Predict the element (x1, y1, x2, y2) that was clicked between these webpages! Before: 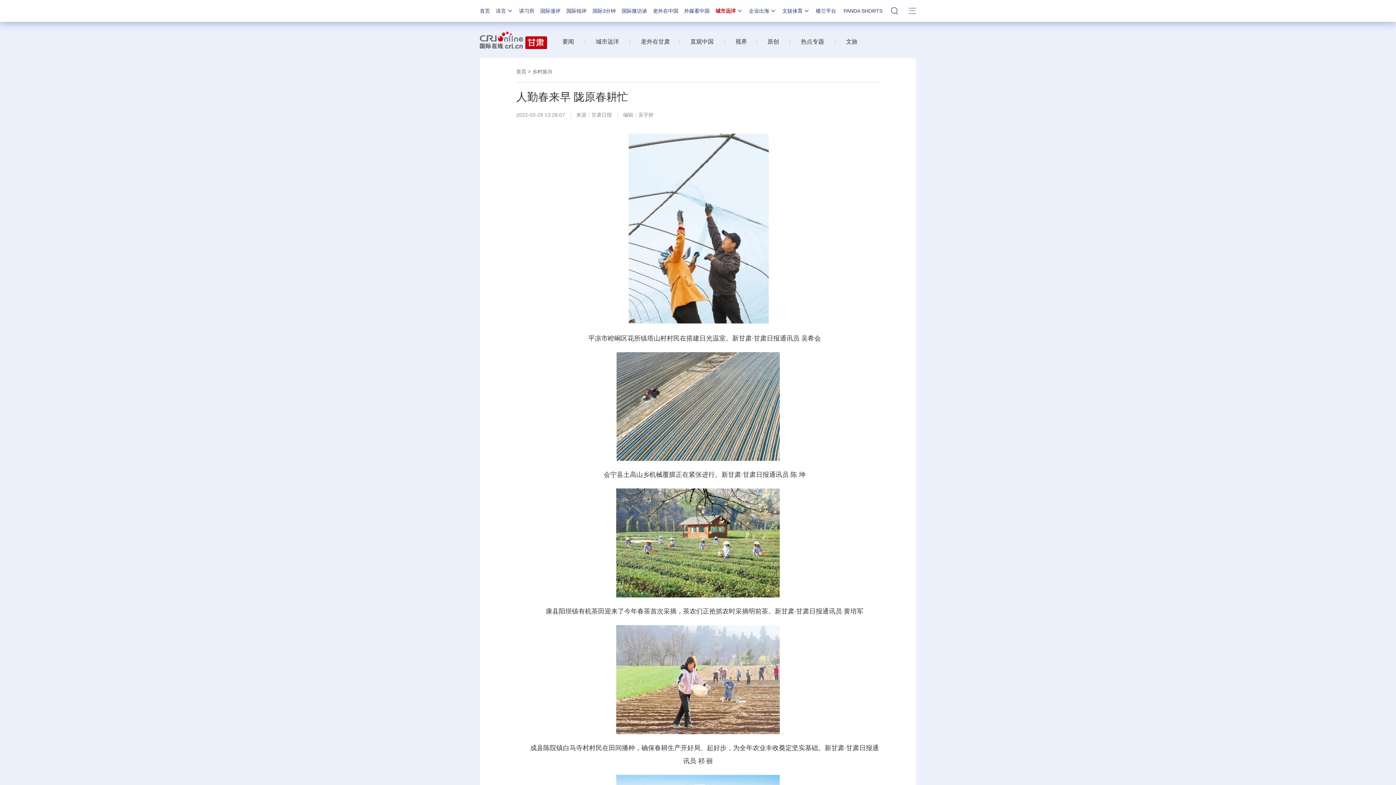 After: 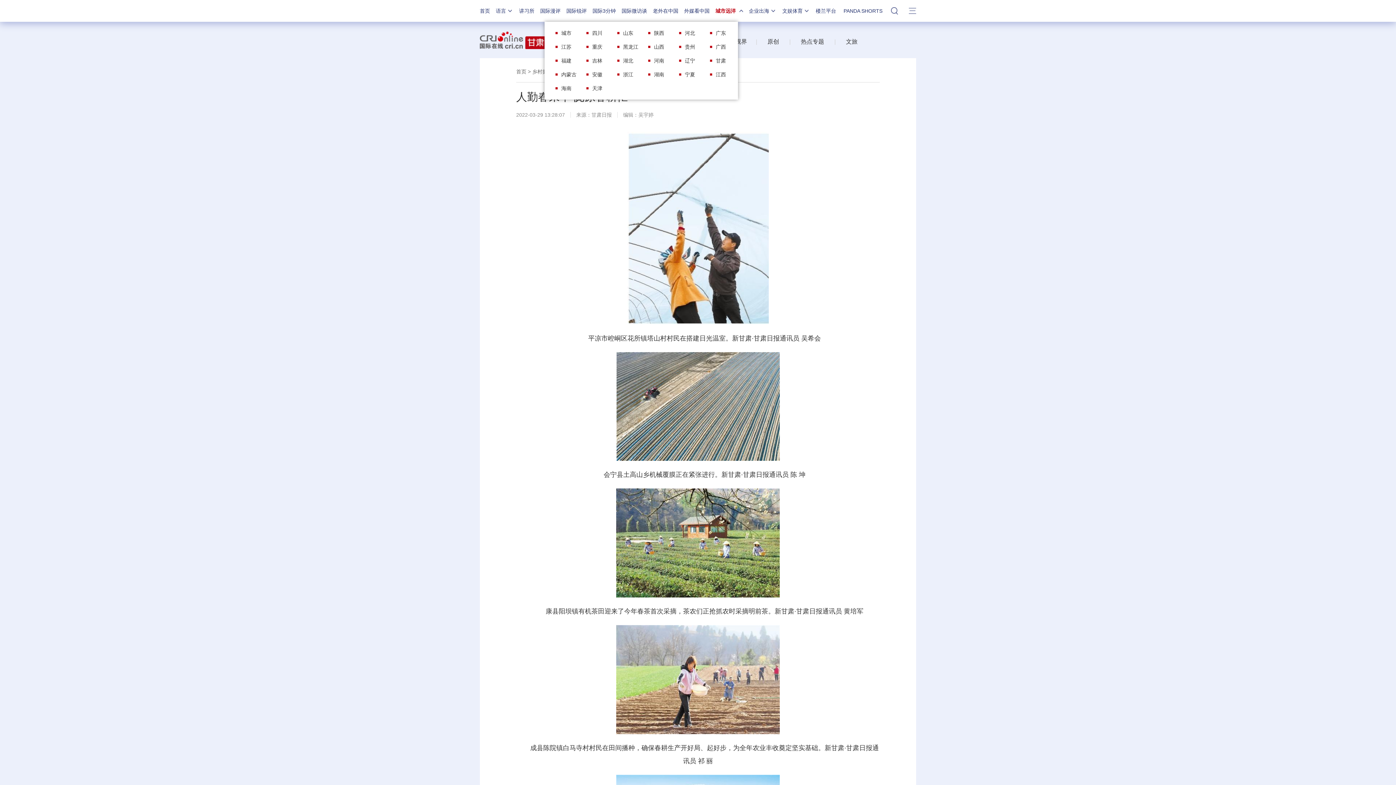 Action: bbox: (715, 8, 743, 13) label: 城市远洋